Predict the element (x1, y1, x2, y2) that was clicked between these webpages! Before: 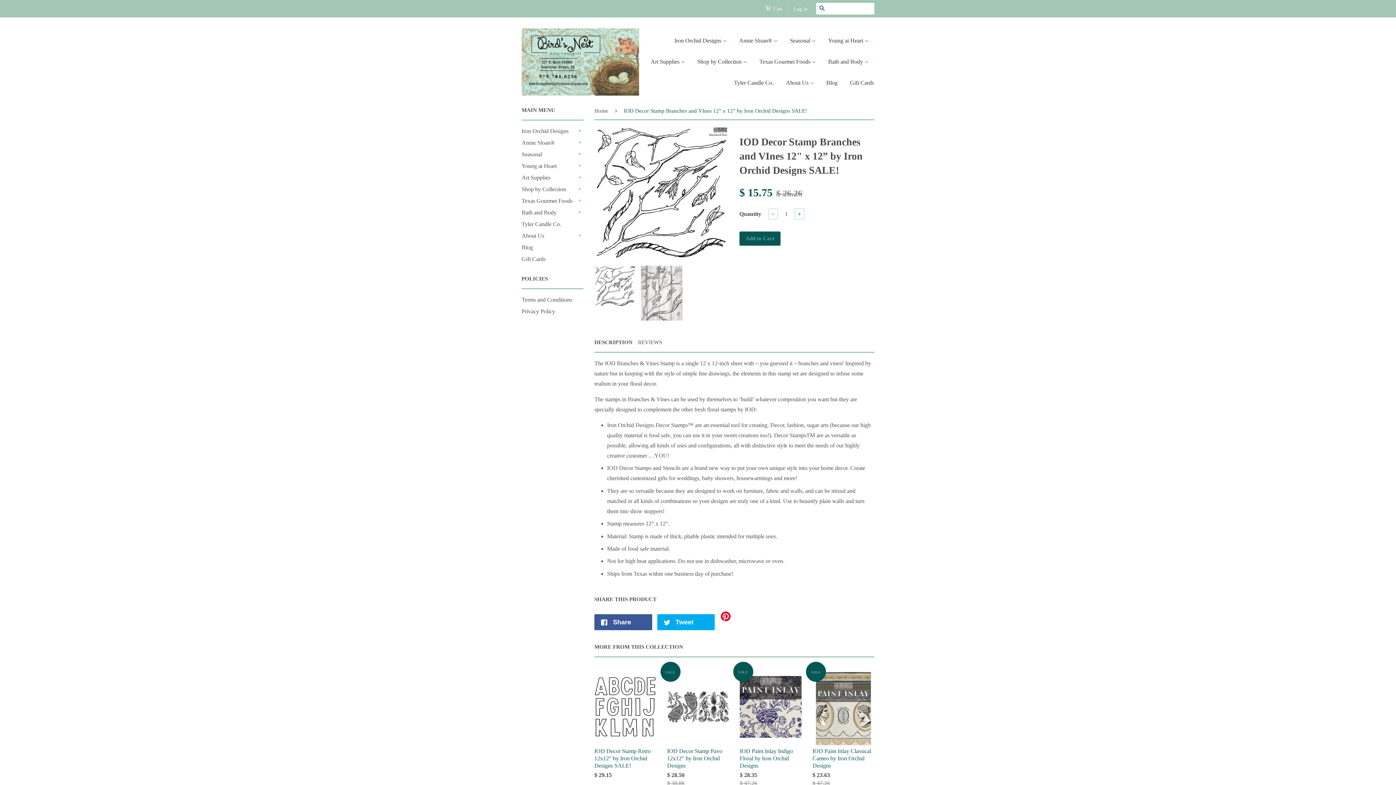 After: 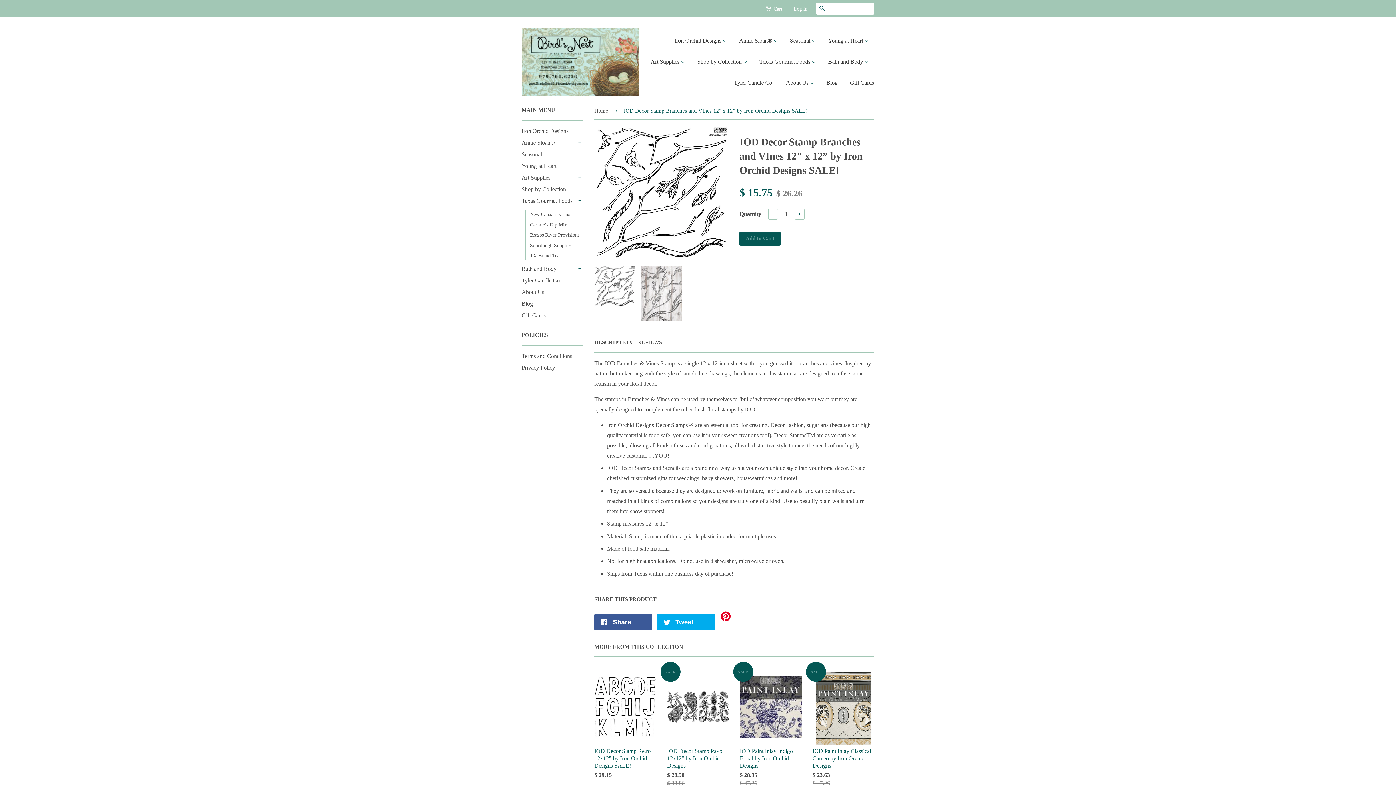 Action: bbox: (576, 197, 583, 204) label: +